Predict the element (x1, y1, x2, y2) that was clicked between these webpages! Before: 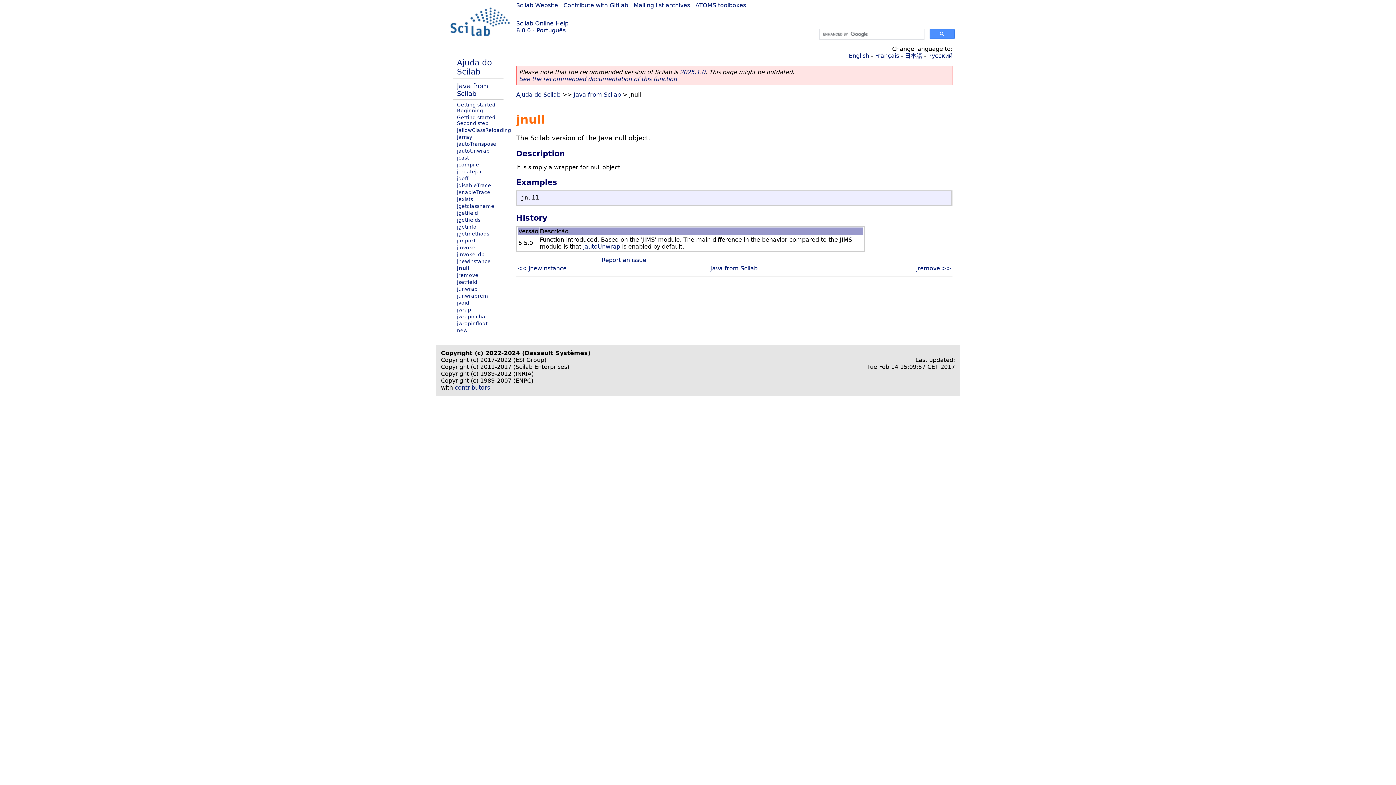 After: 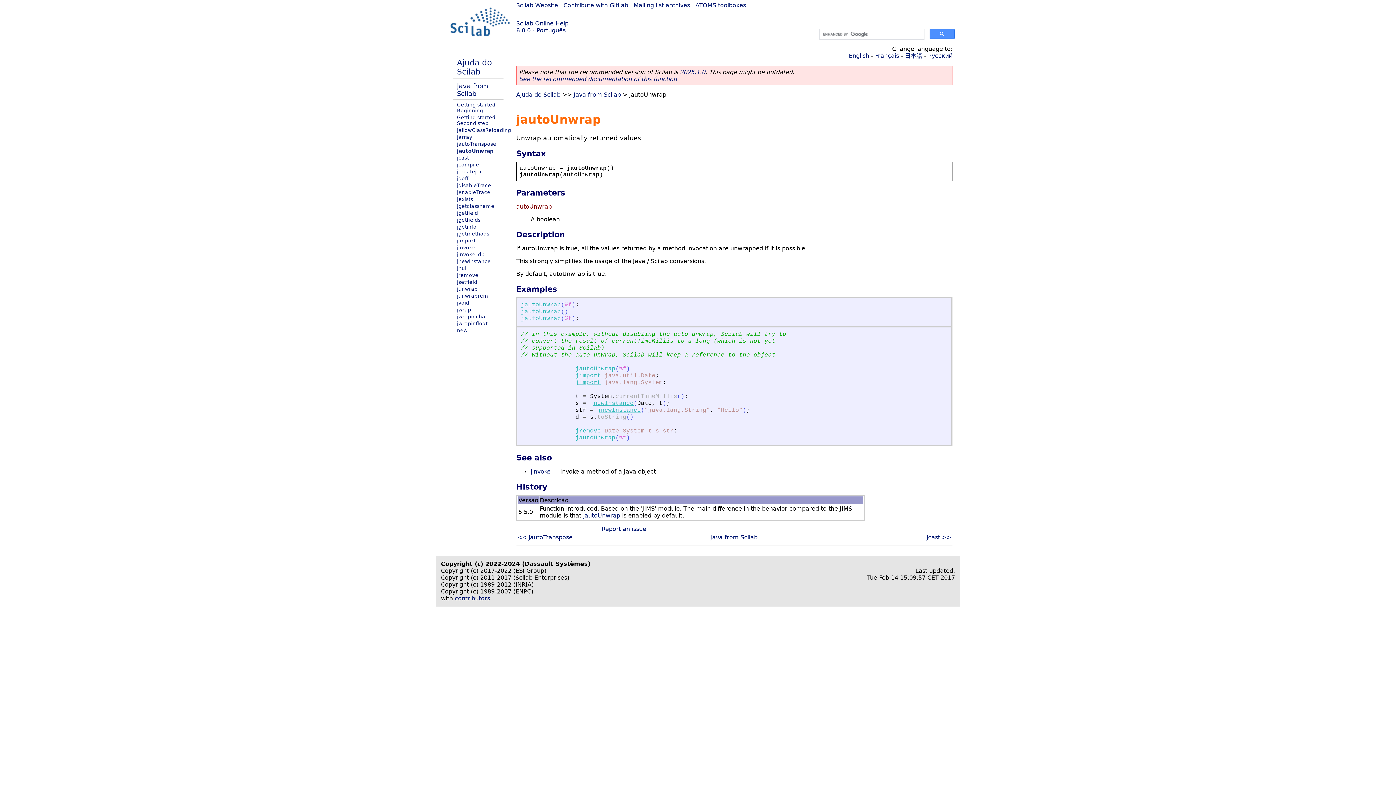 Action: bbox: (457, 148, 489, 153) label: jautoUnwrap